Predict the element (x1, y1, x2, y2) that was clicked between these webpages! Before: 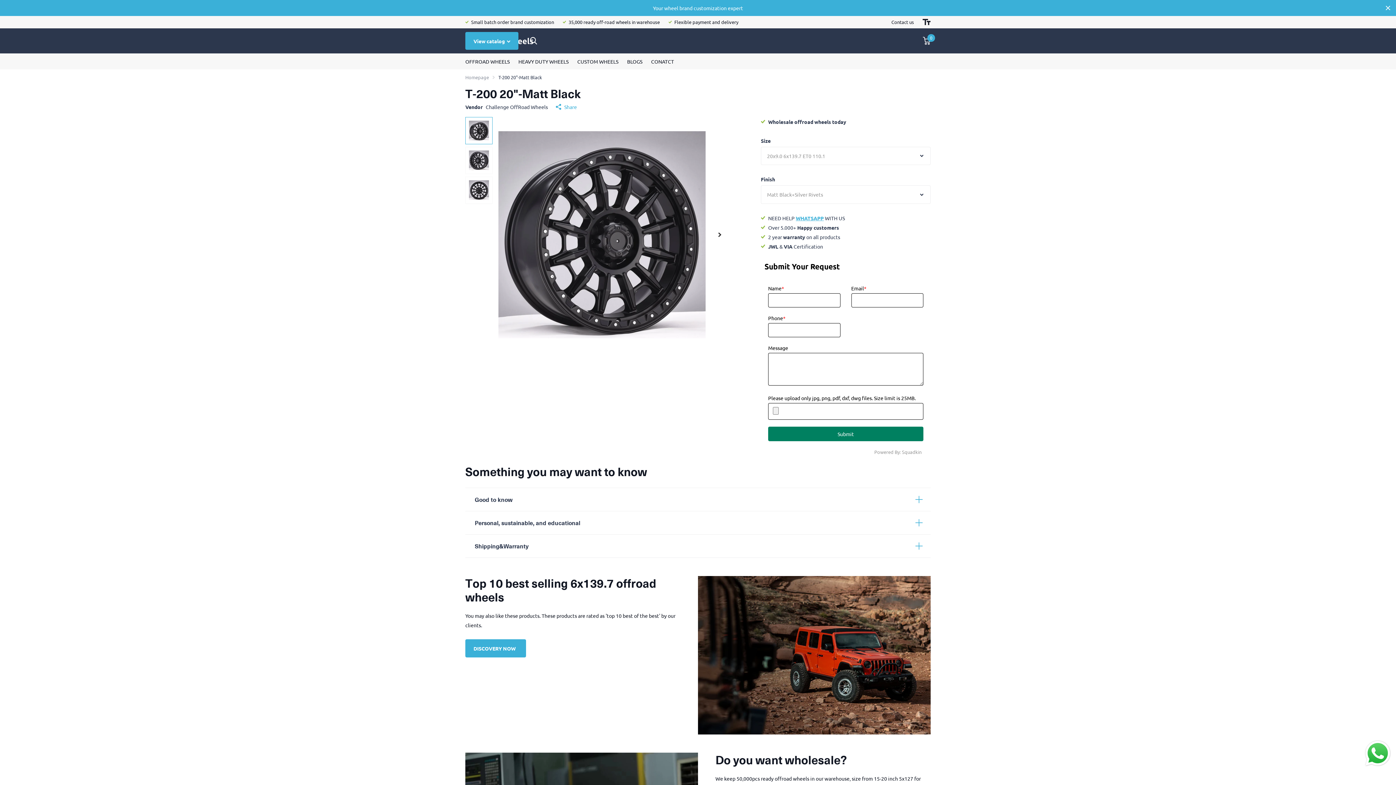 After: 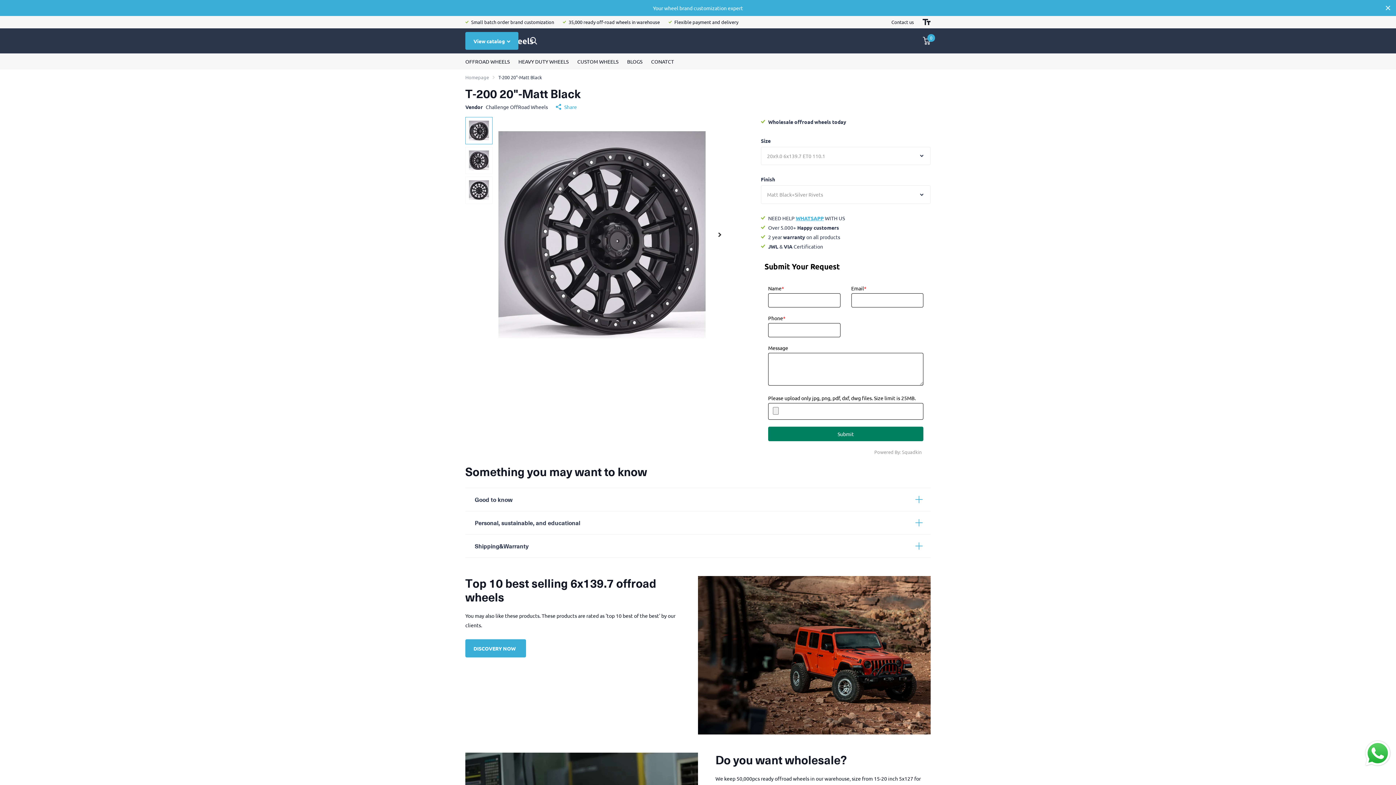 Action: bbox: (465, 117, 492, 144)